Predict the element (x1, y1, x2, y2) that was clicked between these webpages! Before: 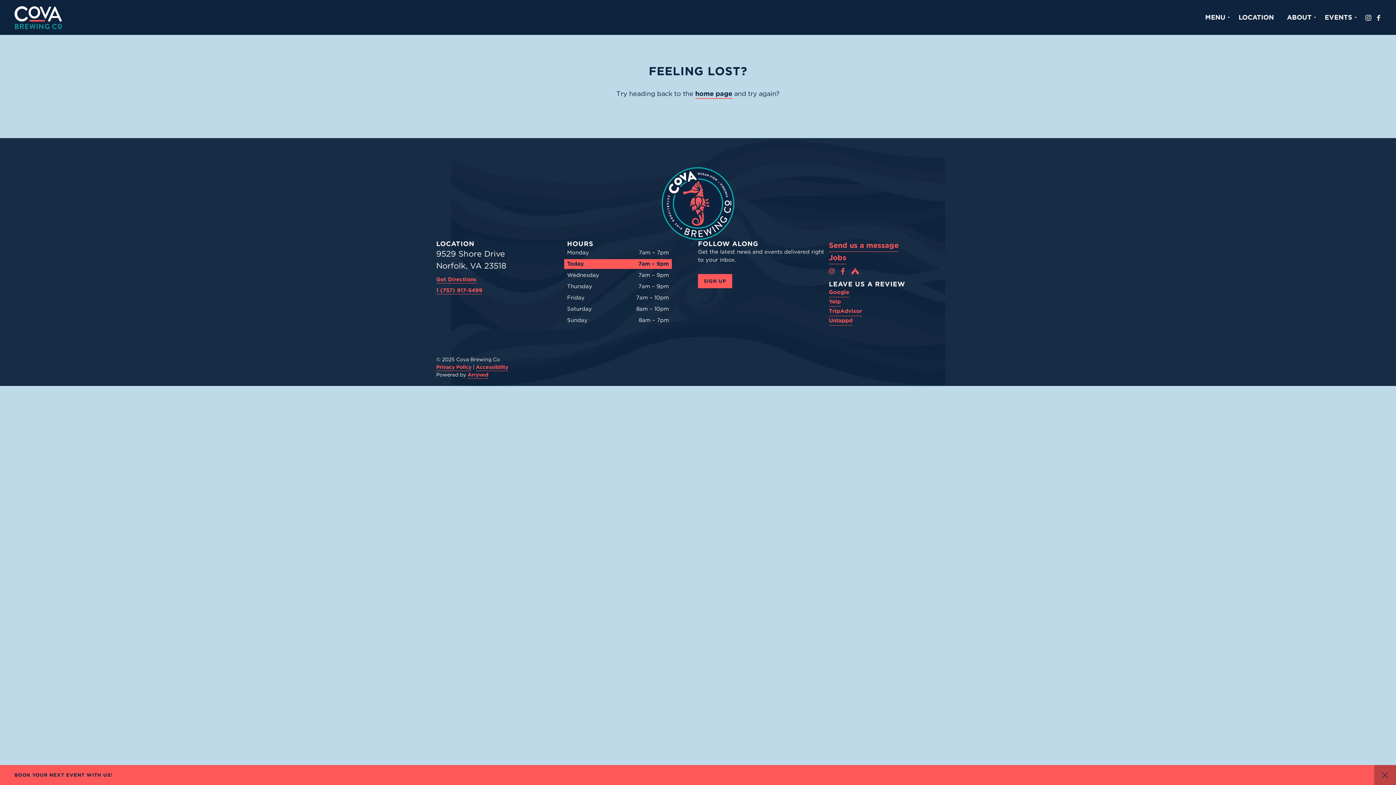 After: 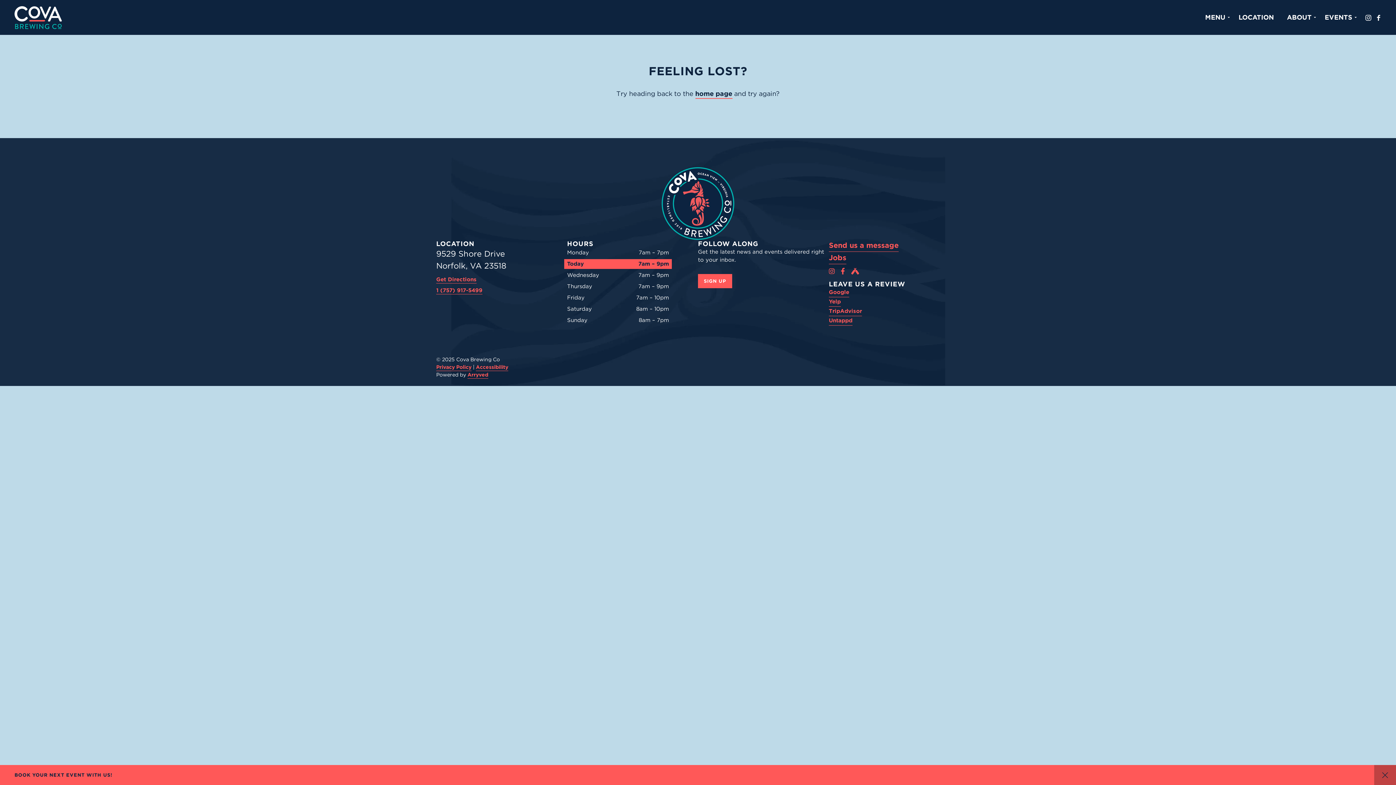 Action: bbox: (698, 274, 732, 288) label: SIGN UP